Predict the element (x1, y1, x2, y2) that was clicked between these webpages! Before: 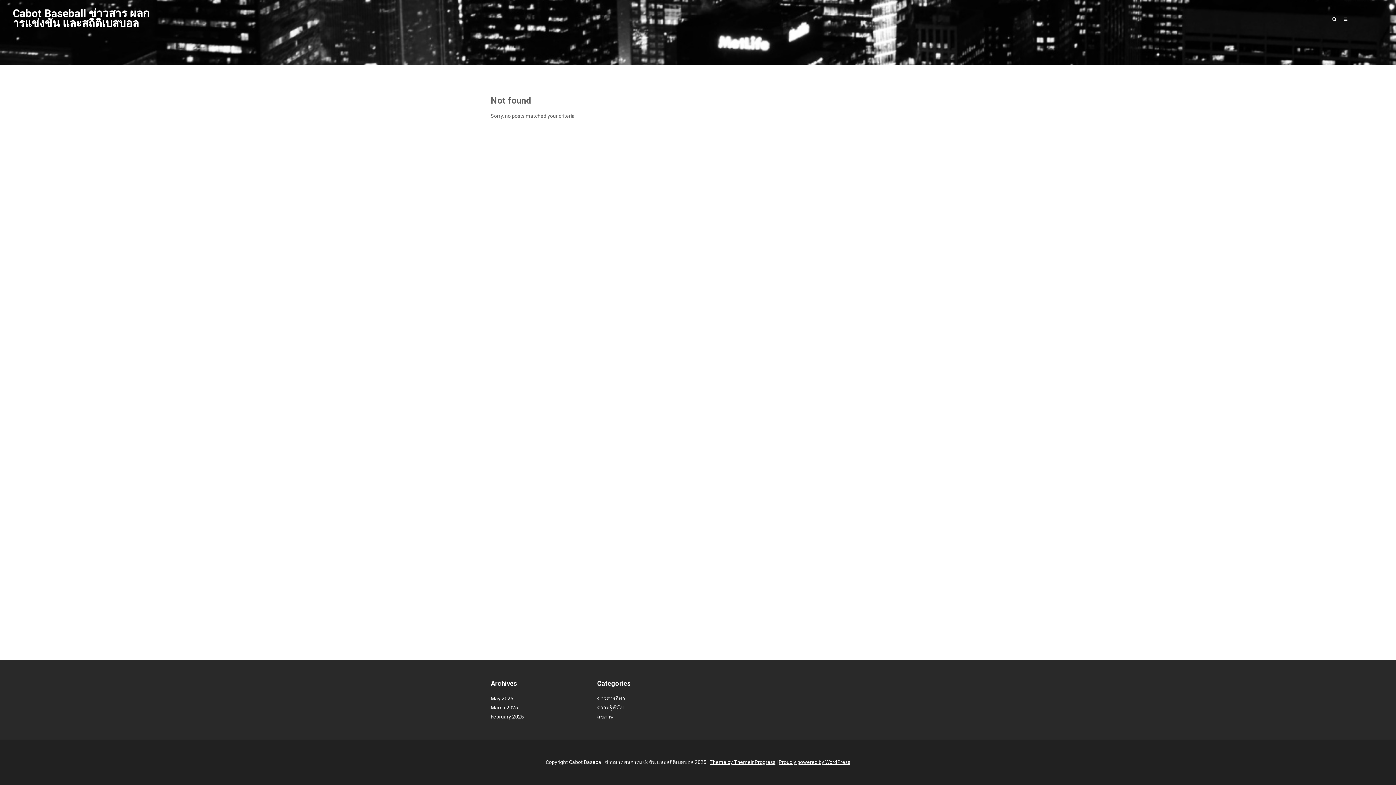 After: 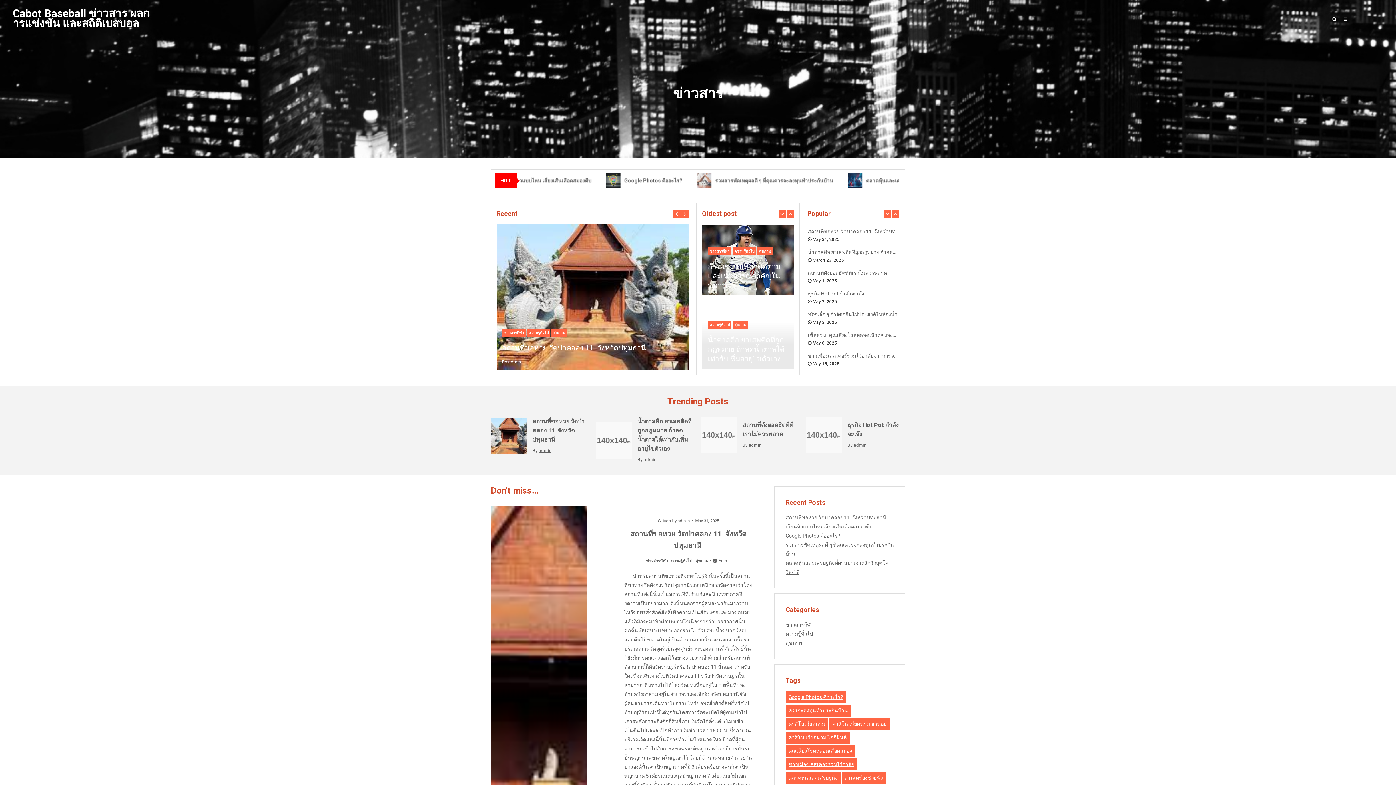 Action: bbox: (12, 6, 149, 29) label: Cabot Baseball ข่าวสาร ผลการแข่งขัน และสถิติเบสบอล